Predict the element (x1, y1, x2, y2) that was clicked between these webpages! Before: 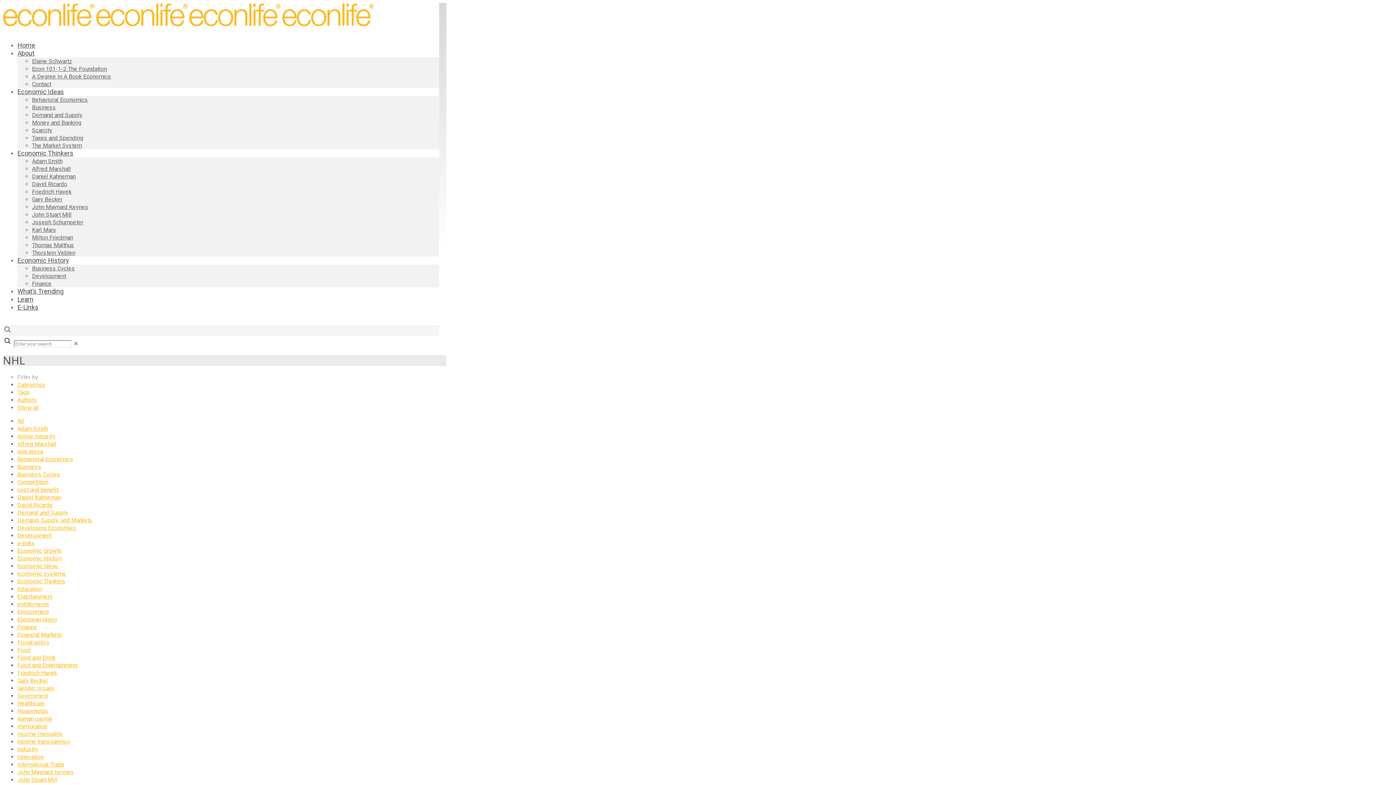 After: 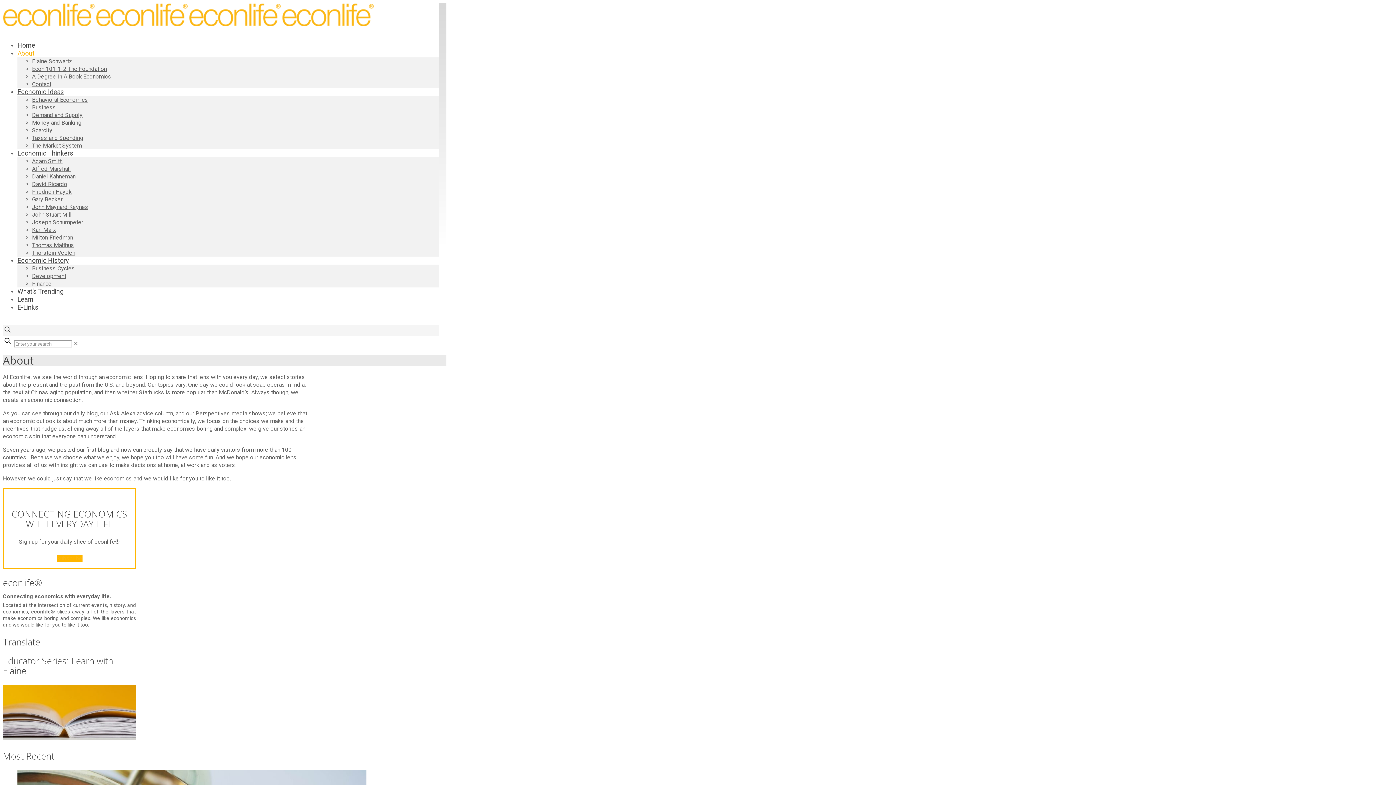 Action: bbox: (17, 38, 34, 68) label: About